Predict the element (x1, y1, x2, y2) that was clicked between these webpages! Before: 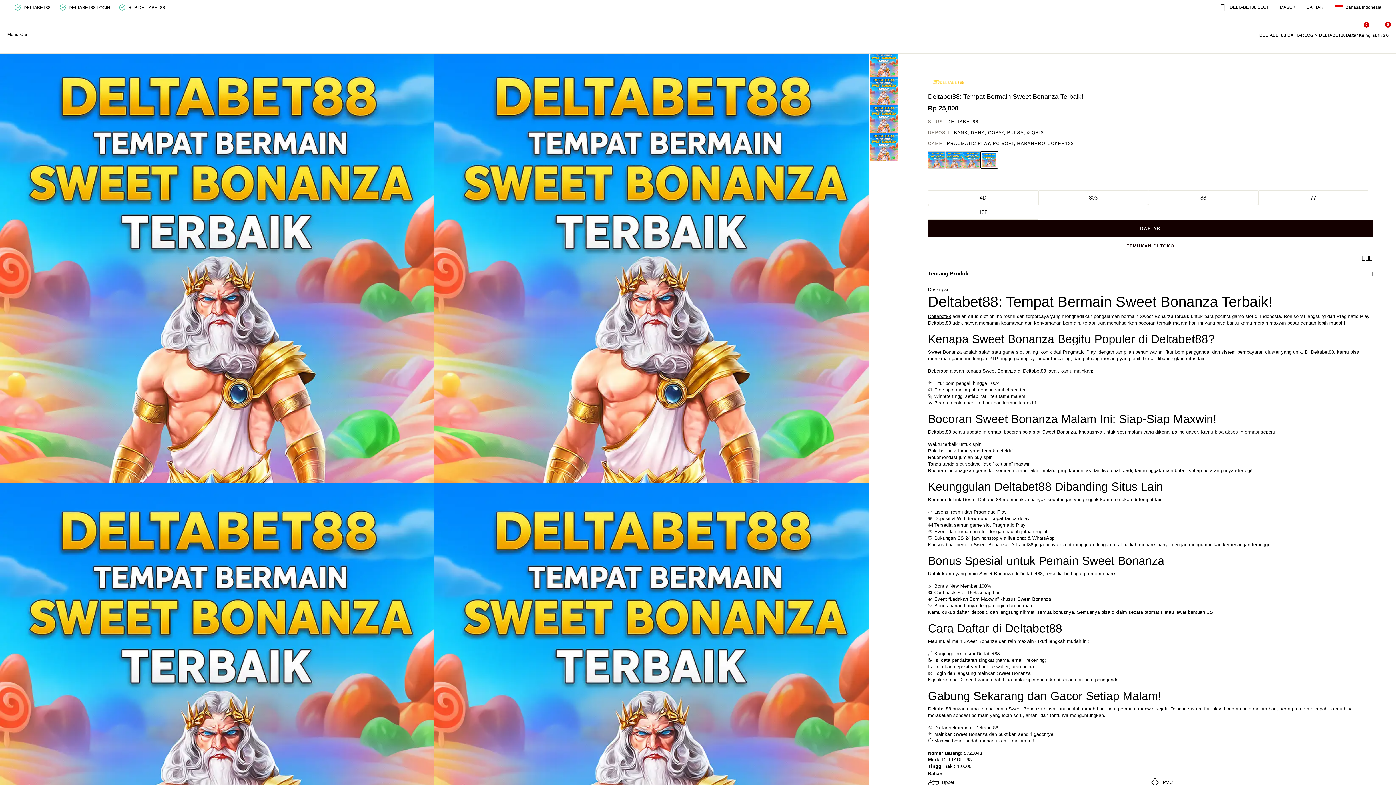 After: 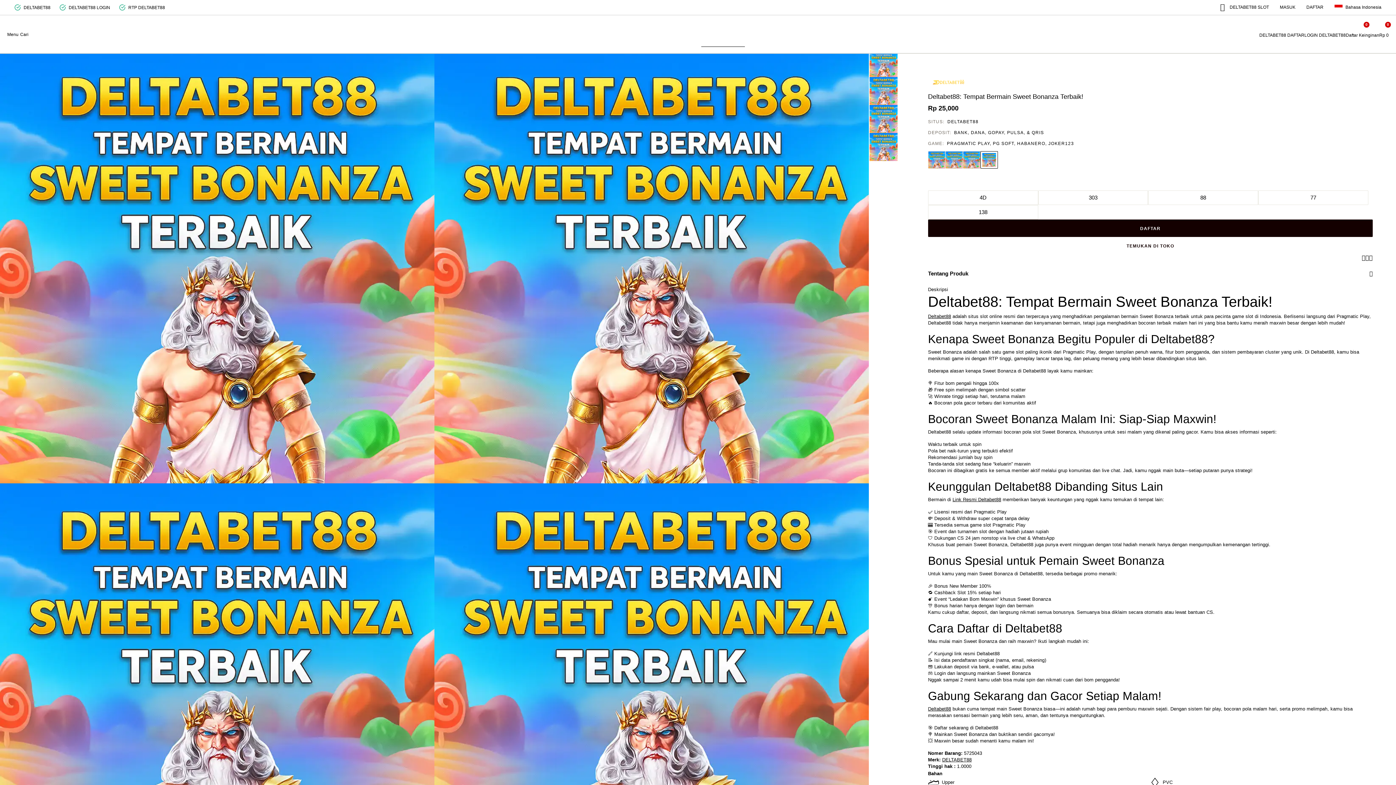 Action: bbox: (678, 25, 717, 34)